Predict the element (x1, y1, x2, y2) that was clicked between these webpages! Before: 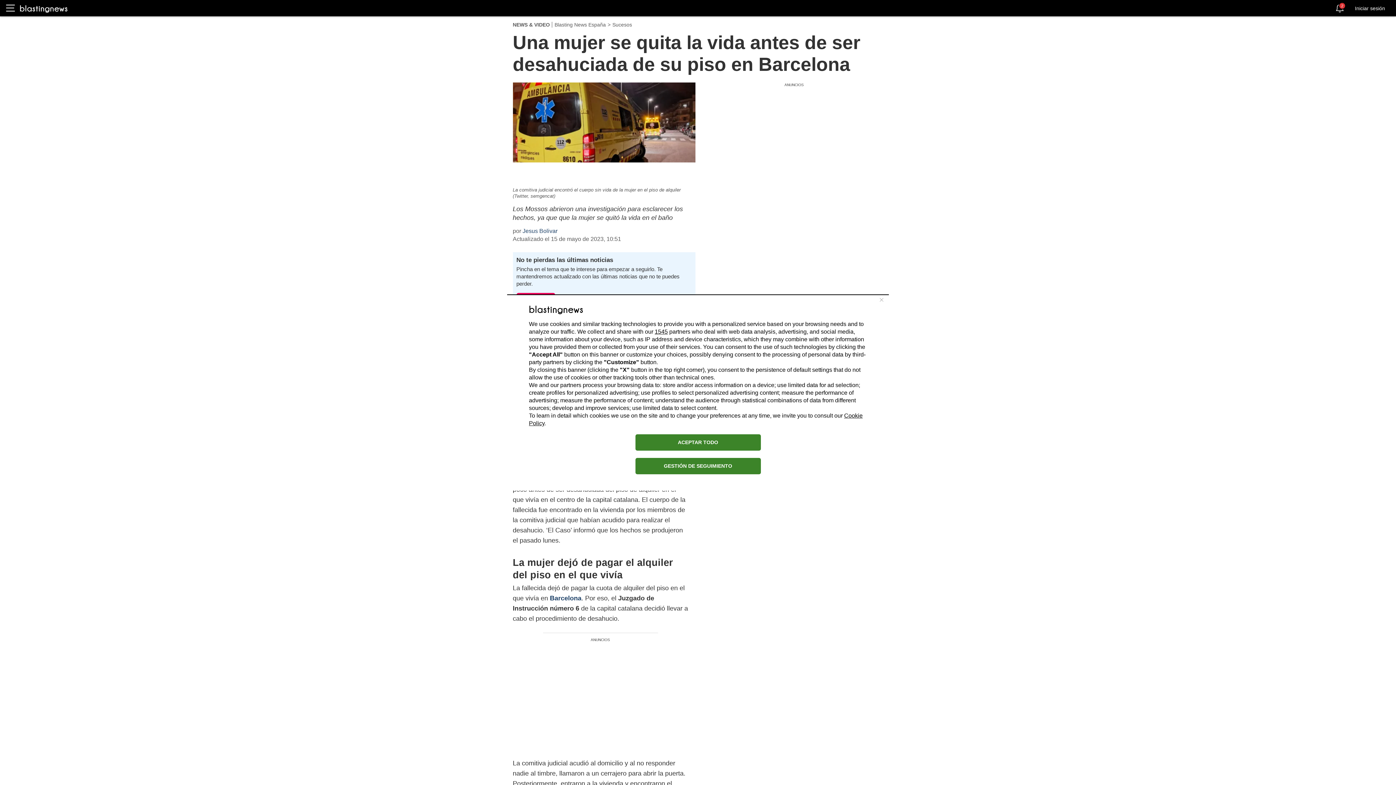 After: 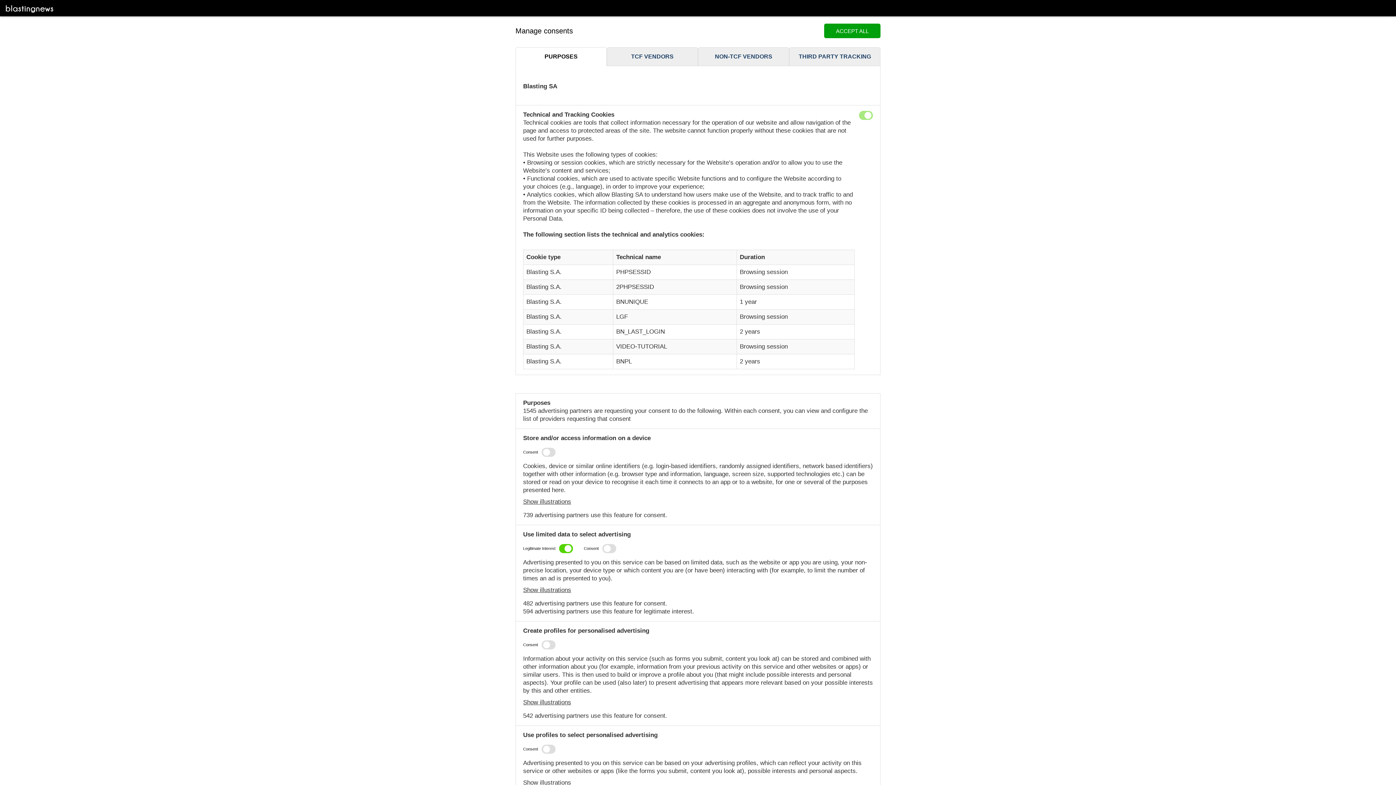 Action: bbox: (635, 458, 760, 474) label: GESTIÓN DE SEGUIMIENTO